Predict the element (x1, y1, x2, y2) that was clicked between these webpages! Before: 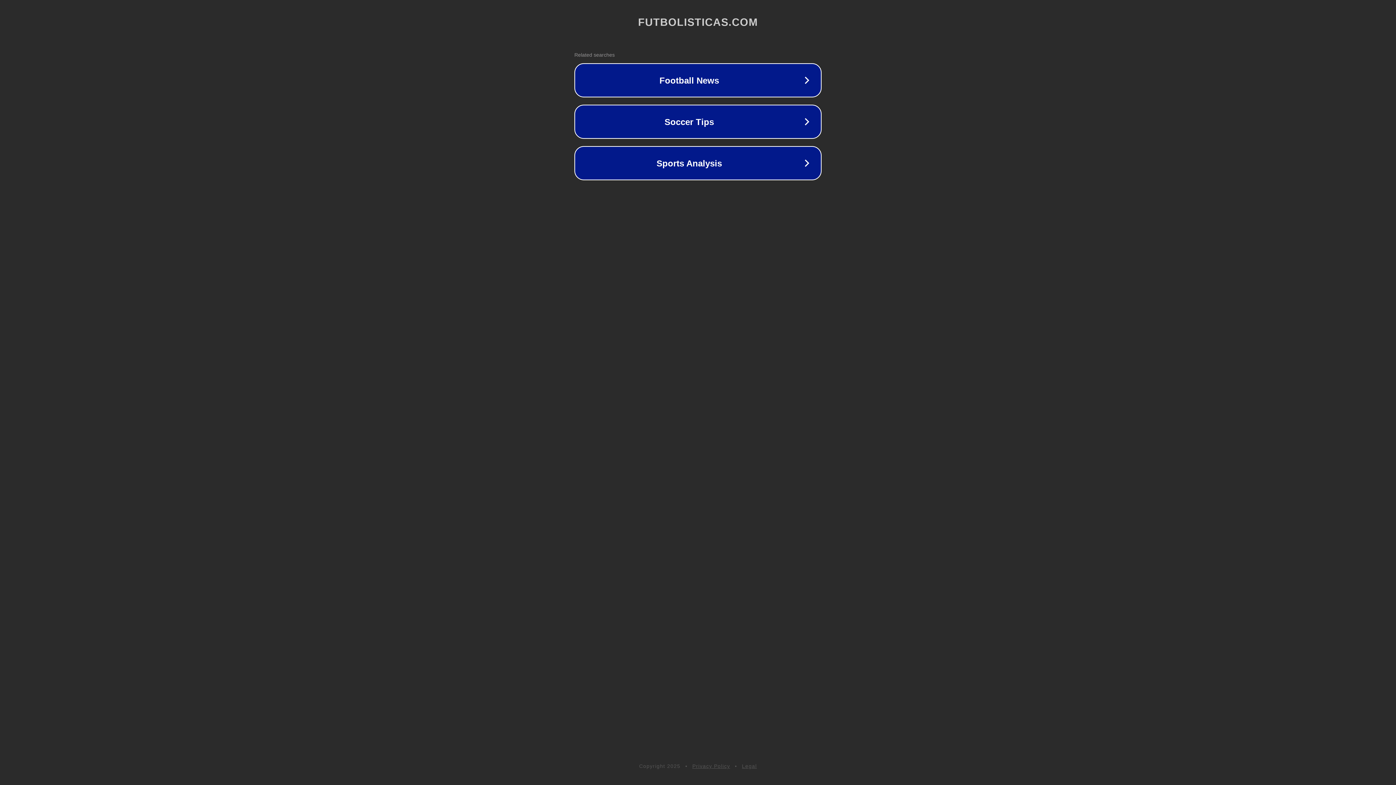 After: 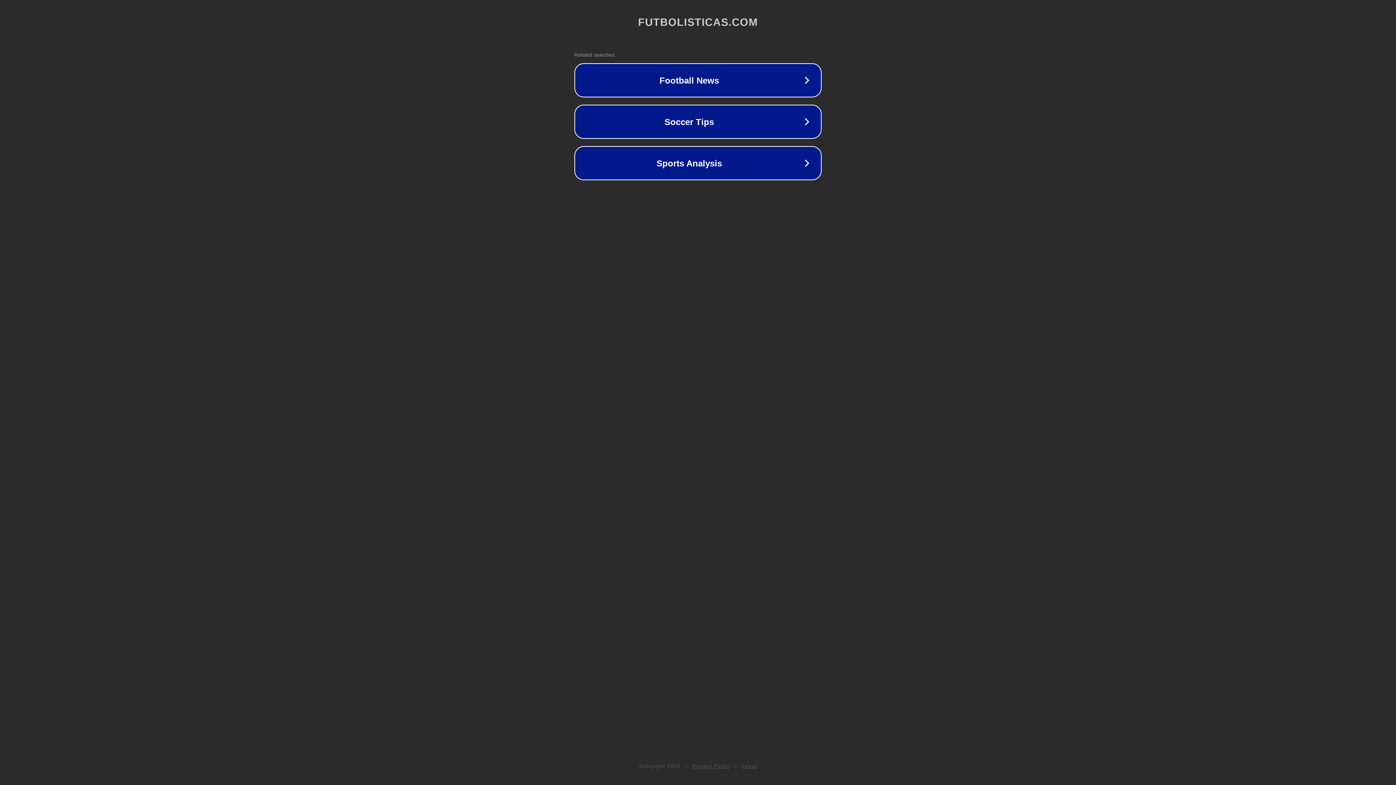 Action: bbox: (742, 763, 757, 769) label: Legal